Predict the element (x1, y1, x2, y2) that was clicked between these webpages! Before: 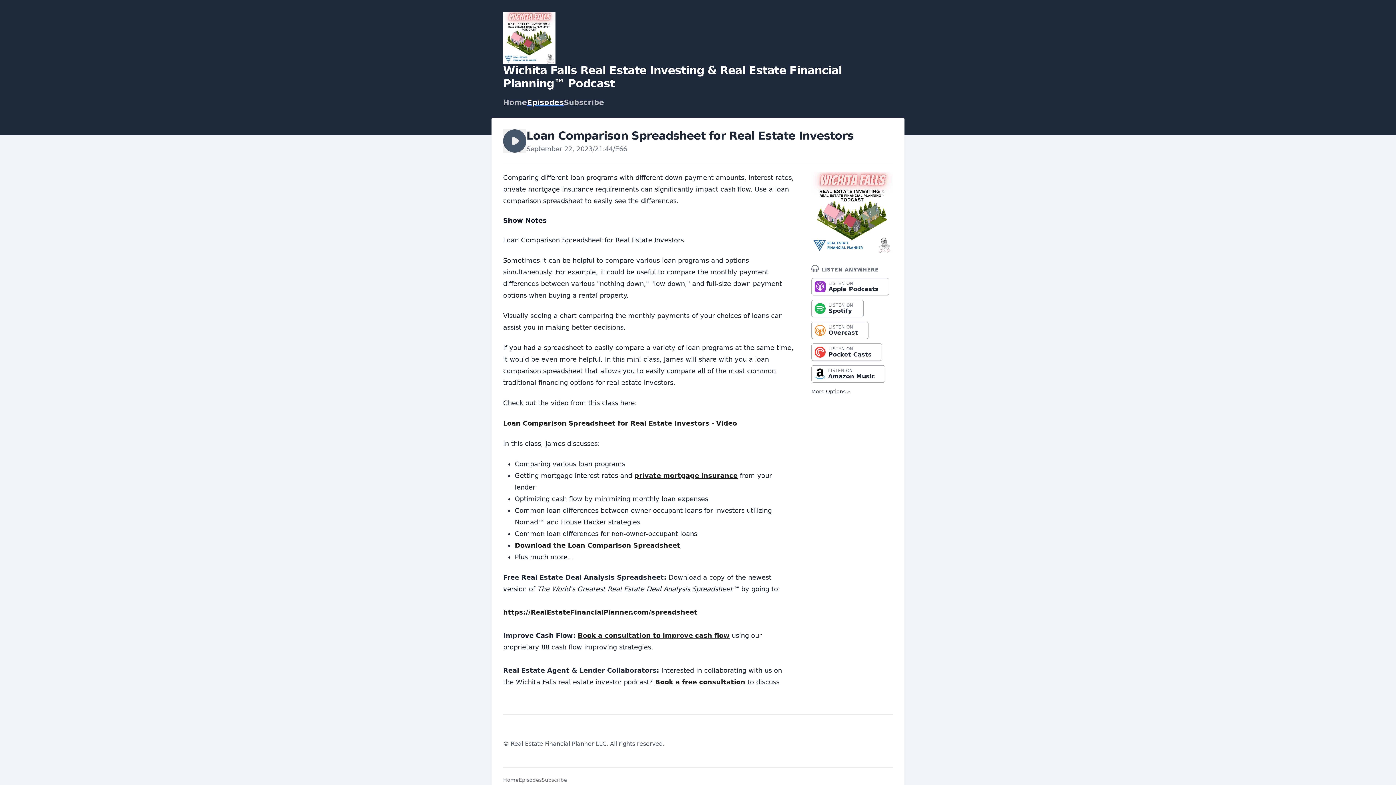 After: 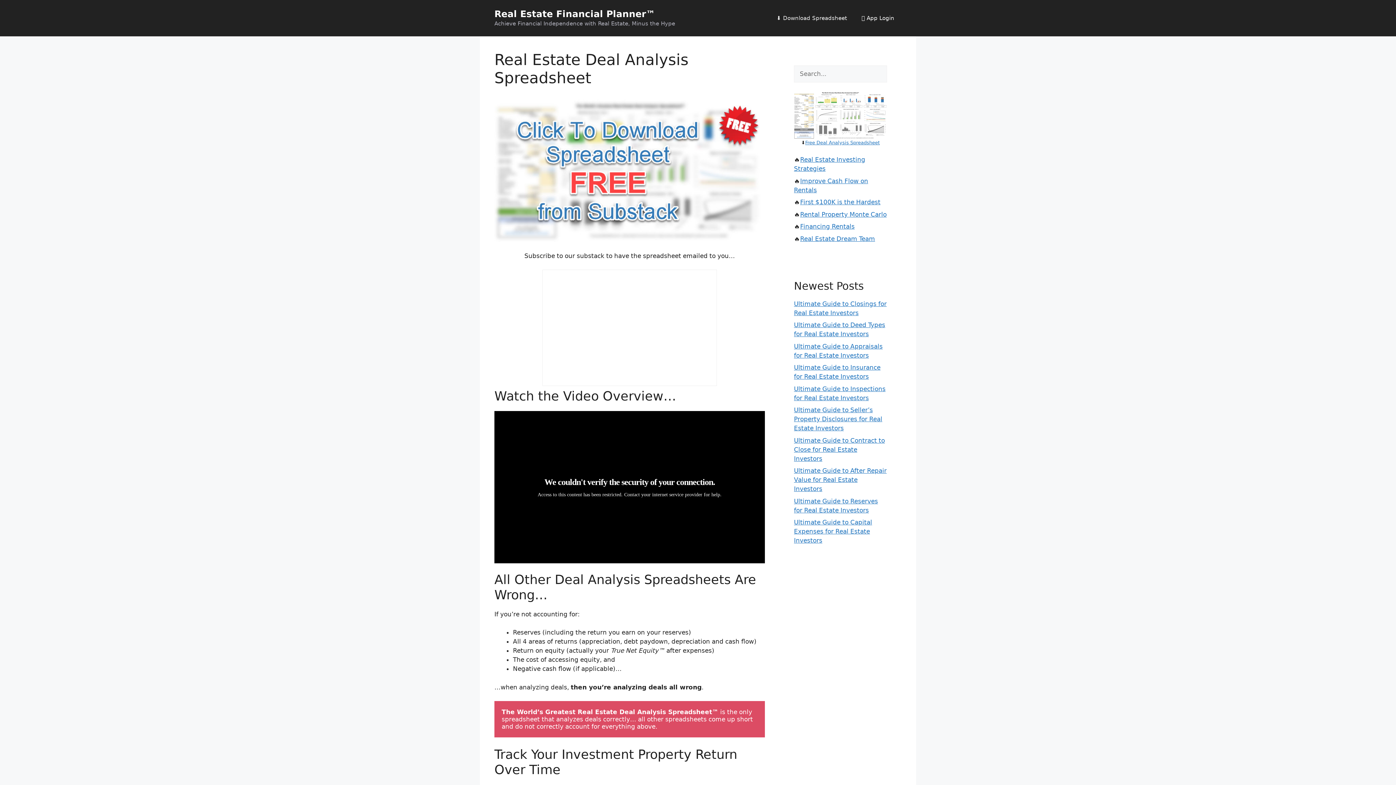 Action: bbox: (503, 608, 697, 616) label: https://RealEstateFinancialPlanner.com/spreadsheet
